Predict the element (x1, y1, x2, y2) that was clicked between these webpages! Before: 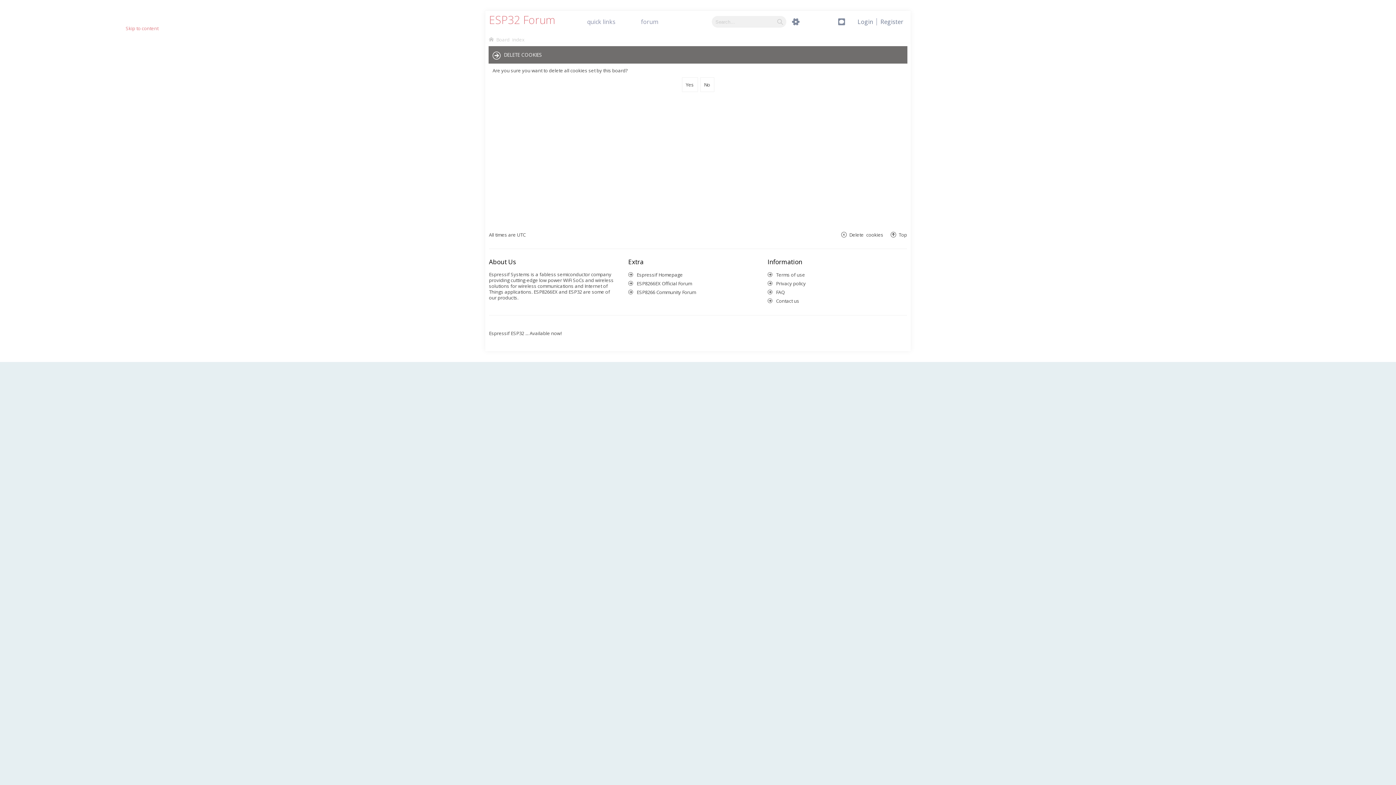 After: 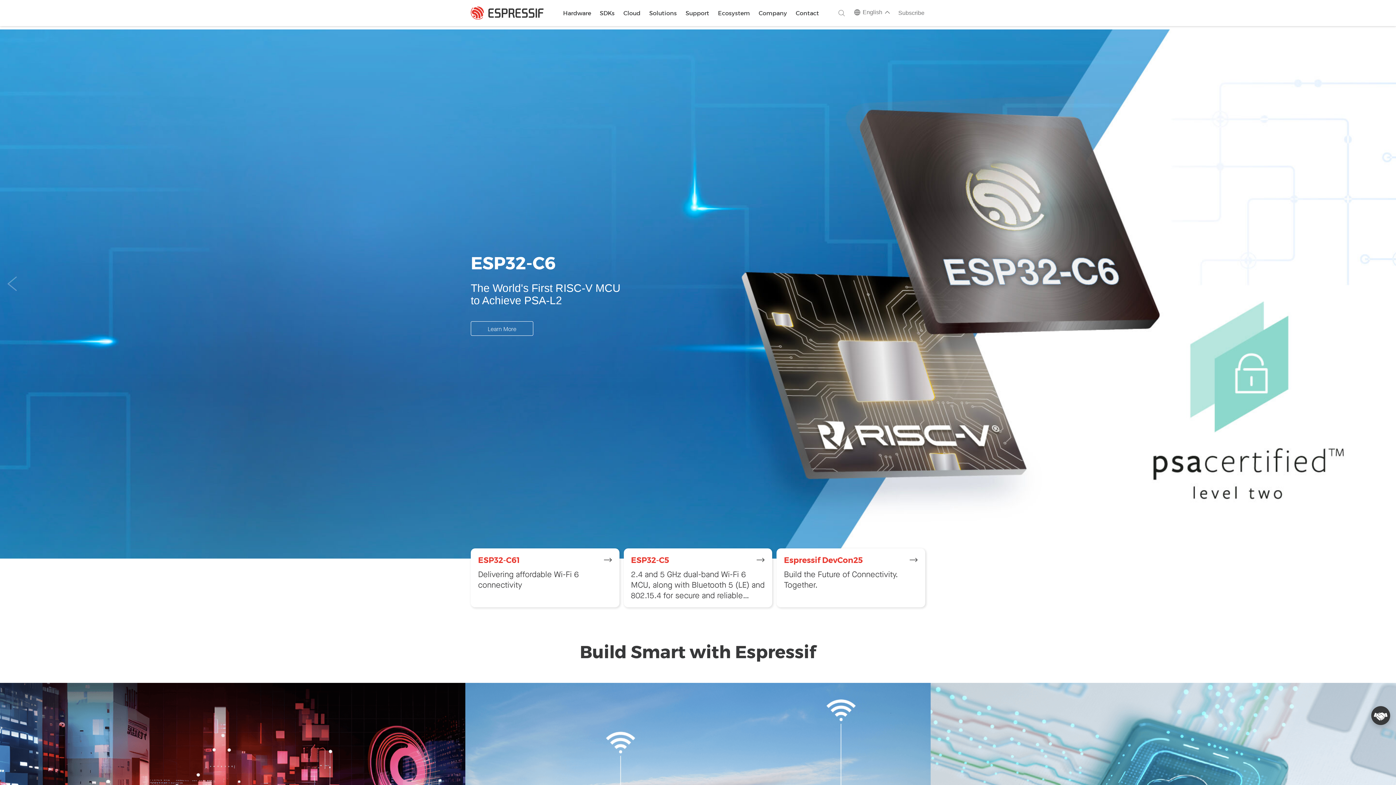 Action: bbox: (21, 354, 68, 360) label: Espressif Homepage